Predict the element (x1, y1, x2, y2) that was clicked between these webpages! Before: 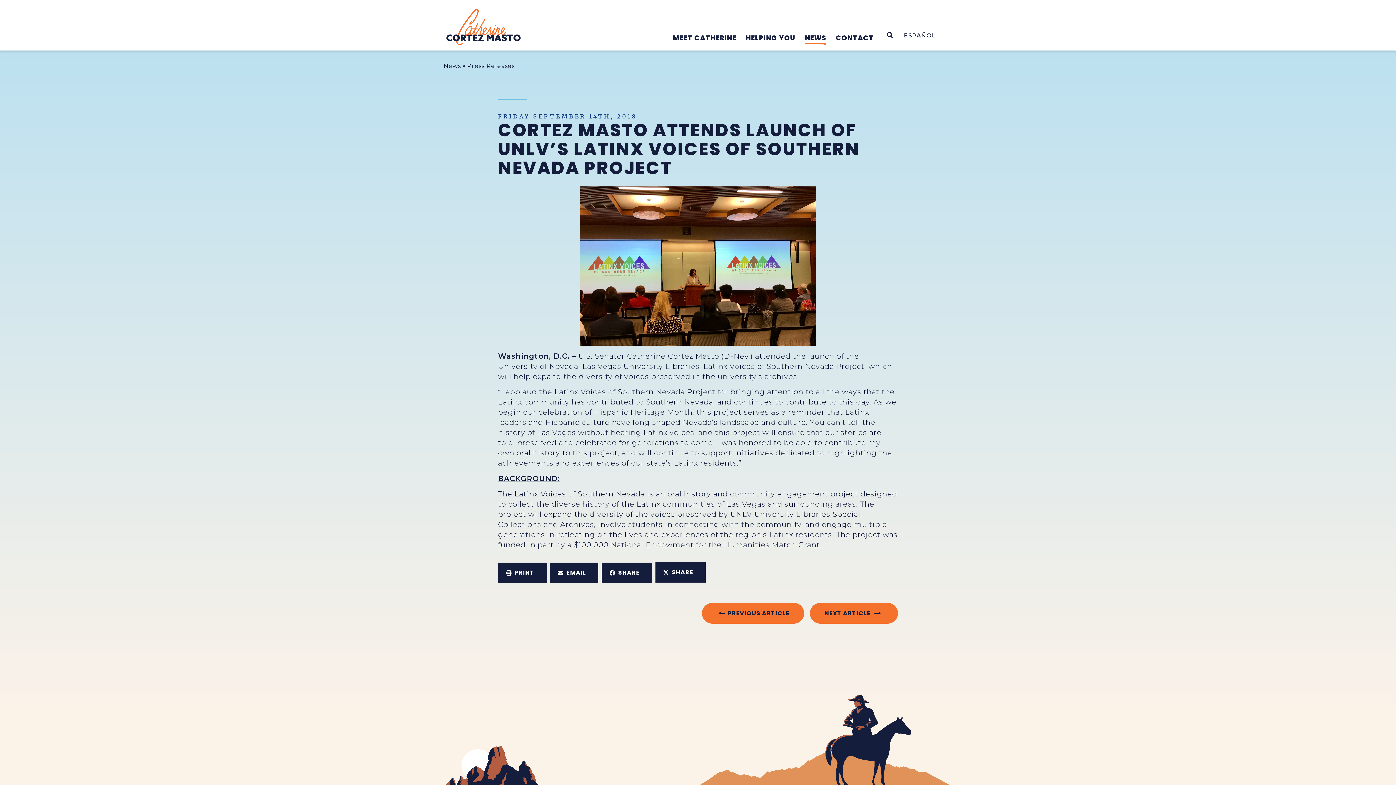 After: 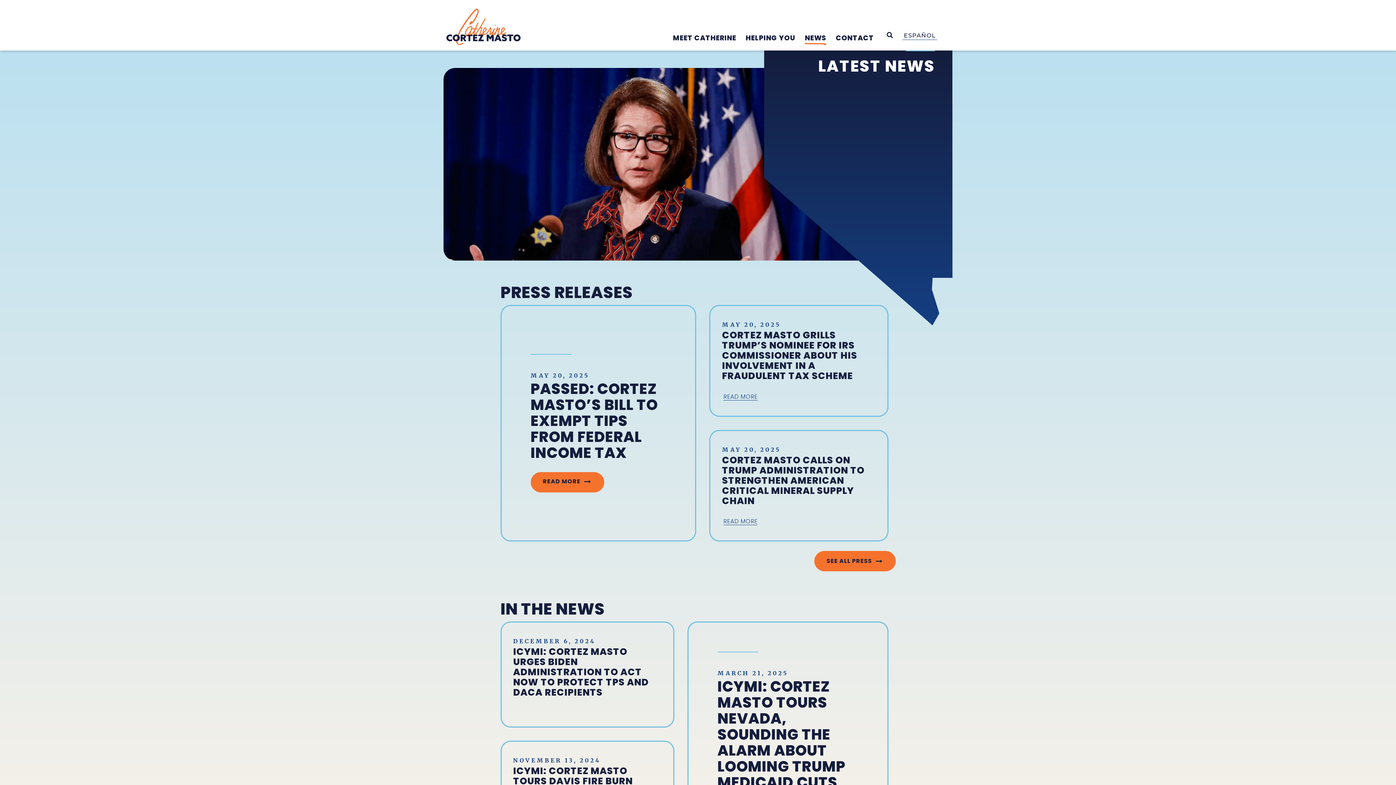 Action: bbox: (443, 62, 461, 70) label: News